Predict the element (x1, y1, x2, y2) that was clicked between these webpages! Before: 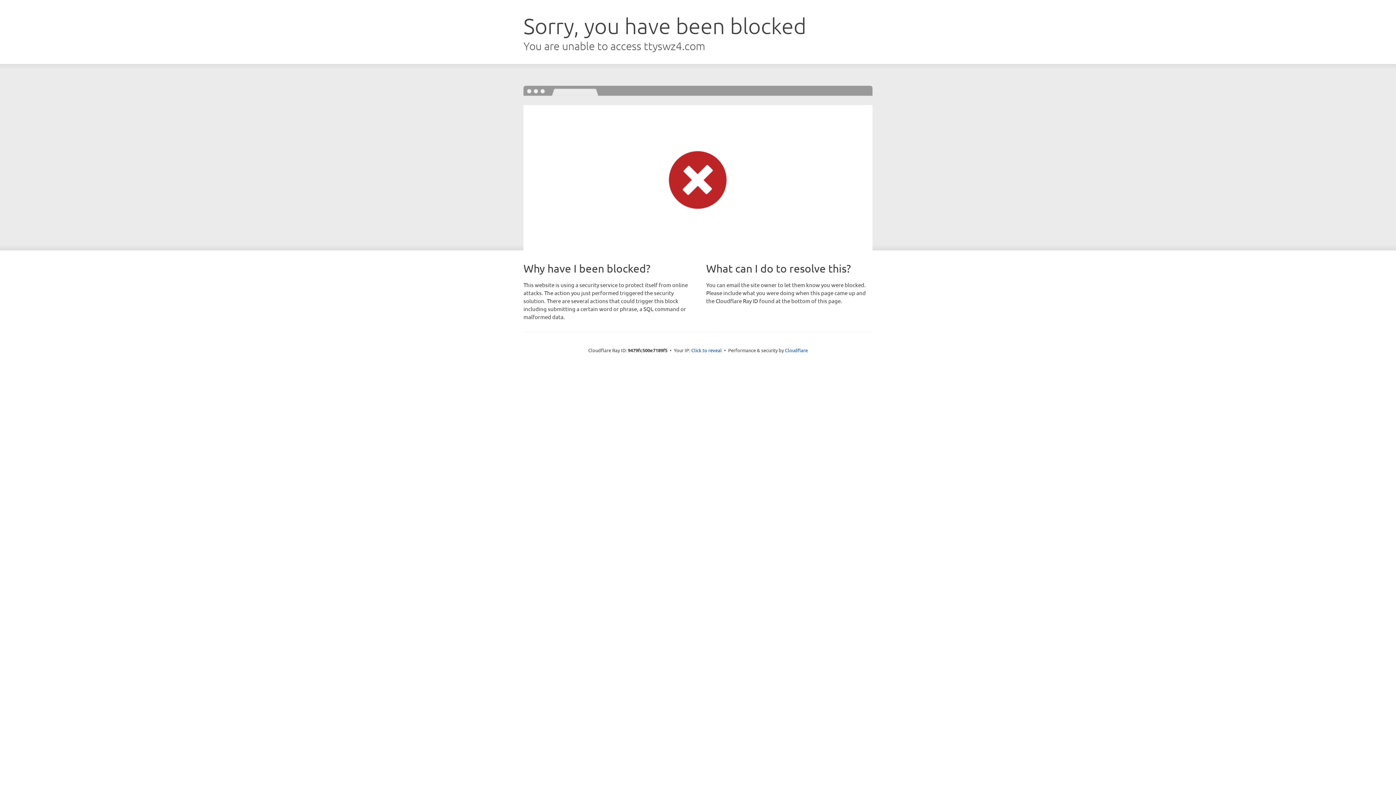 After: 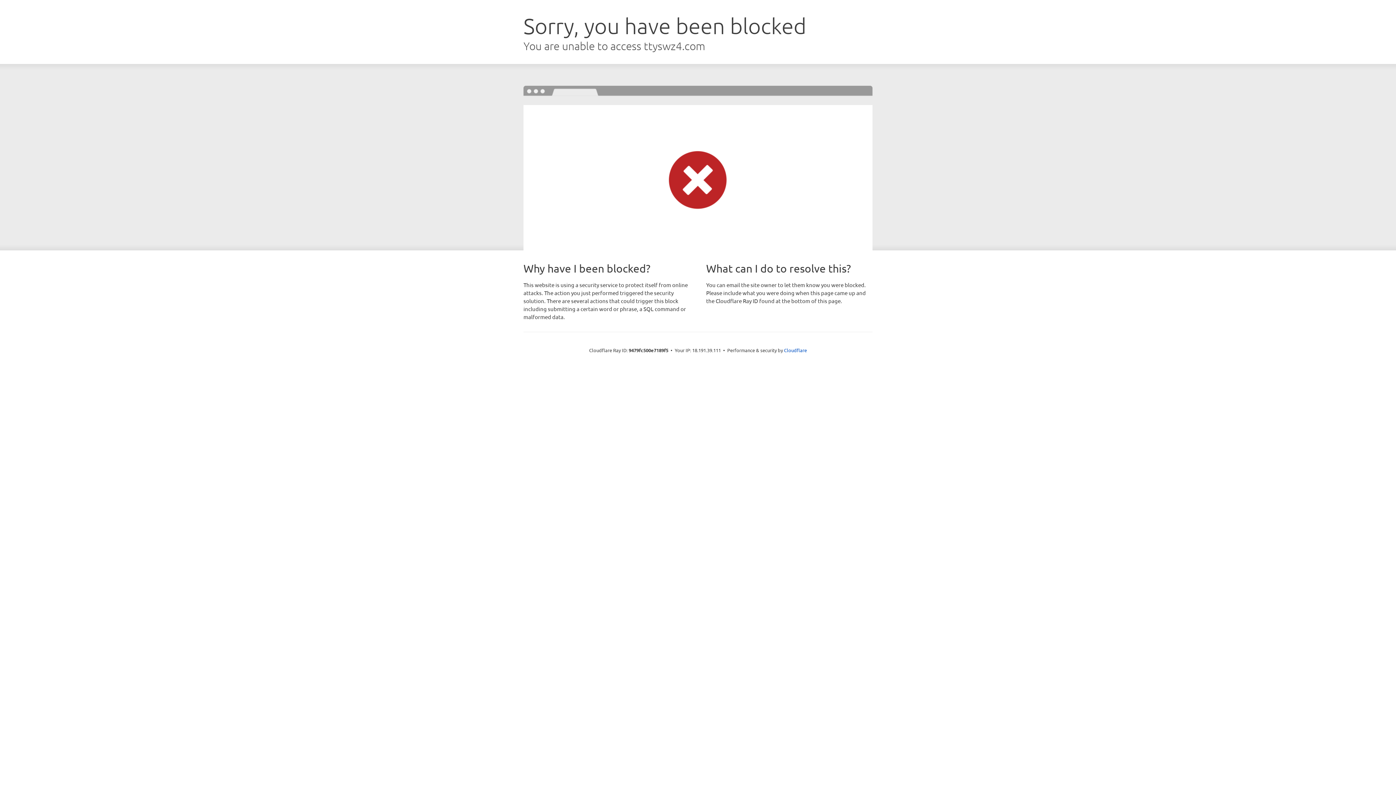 Action: label: Click to reveal bbox: (691, 346, 722, 353)